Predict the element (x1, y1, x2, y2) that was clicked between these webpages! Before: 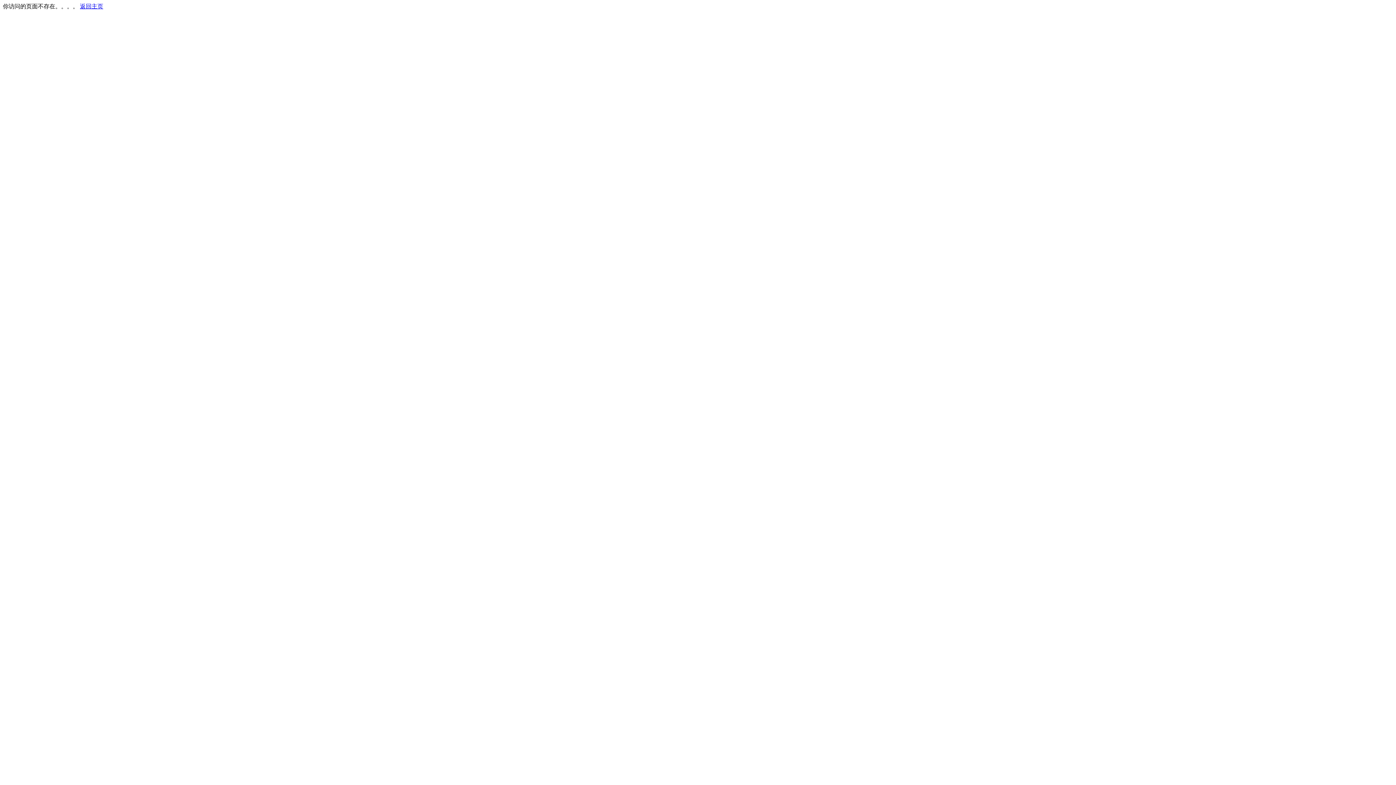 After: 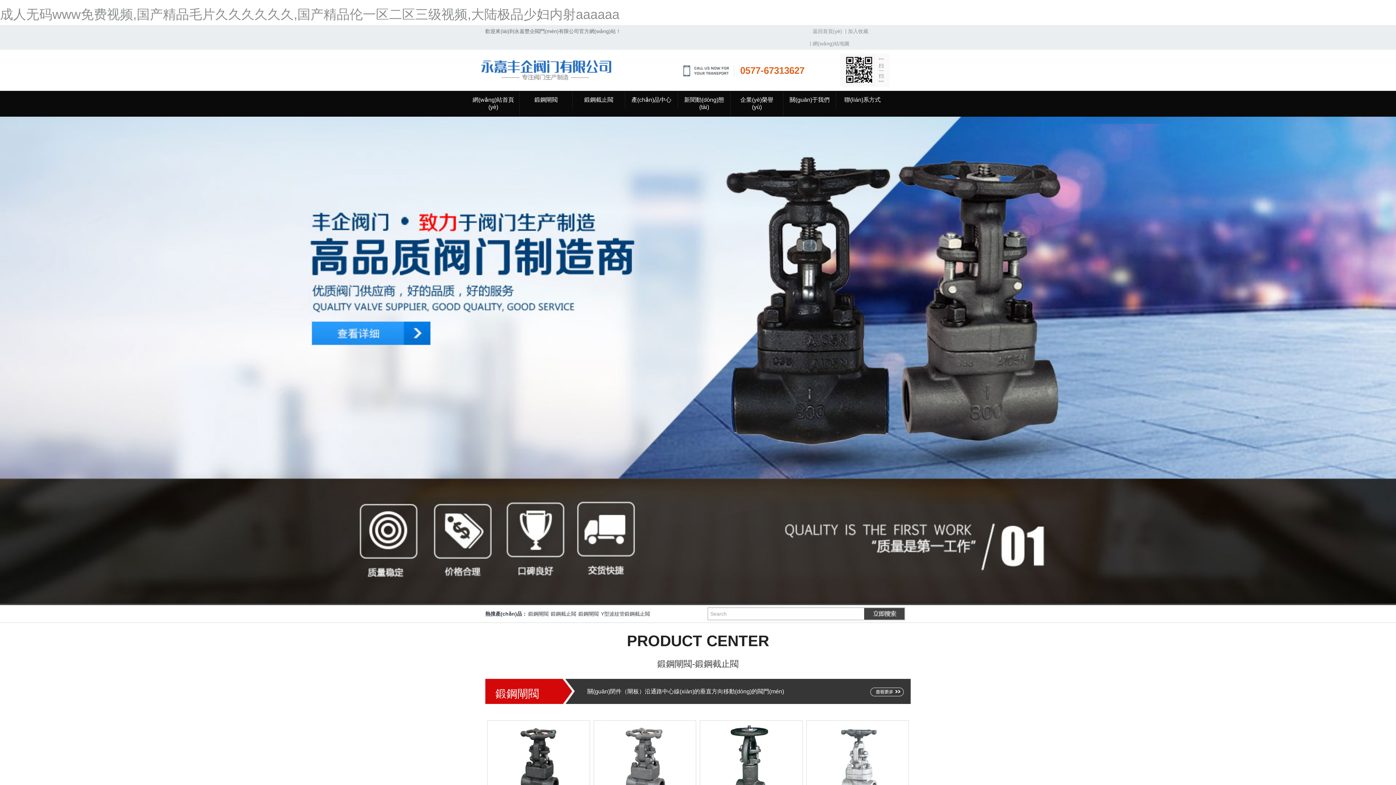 Action: bbox: (80, 3, 103, 9) label: 返回主页